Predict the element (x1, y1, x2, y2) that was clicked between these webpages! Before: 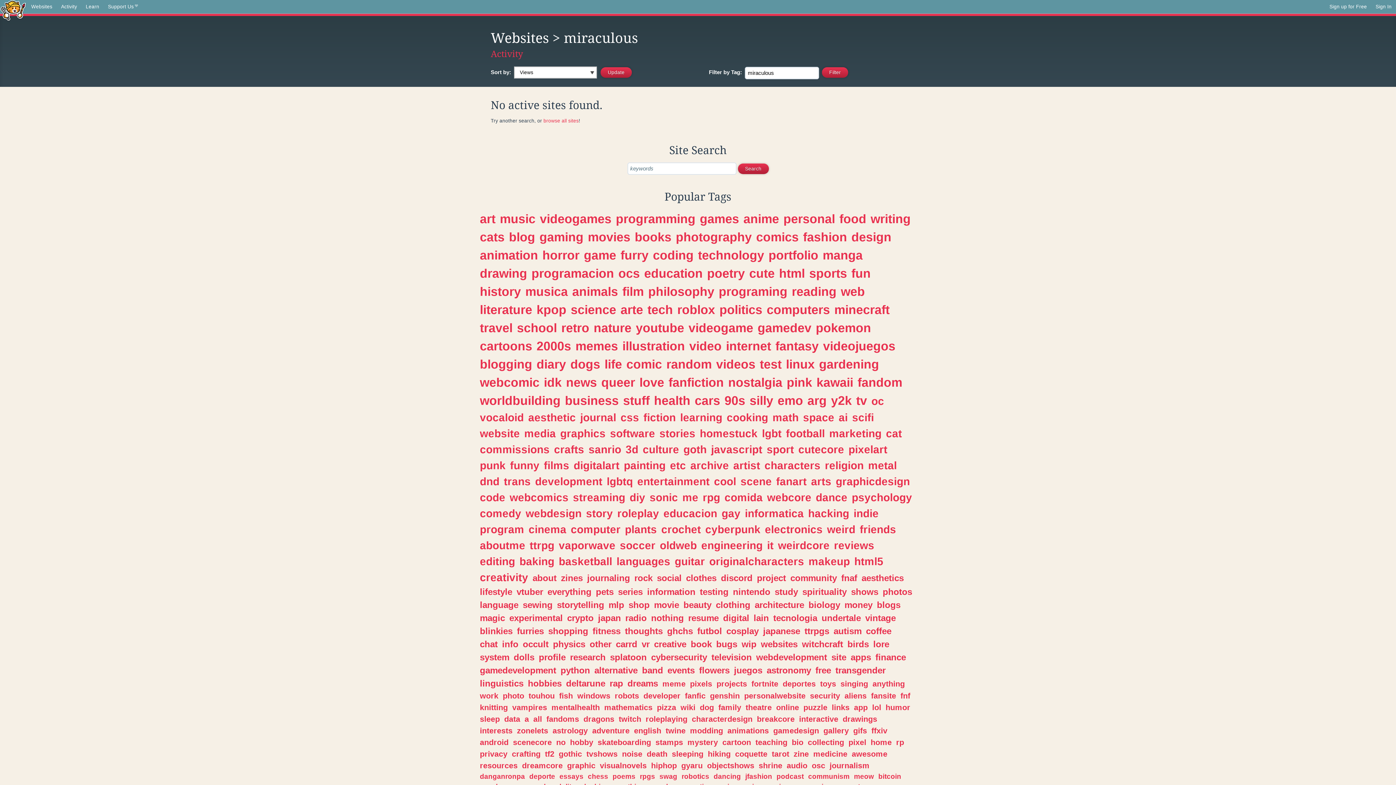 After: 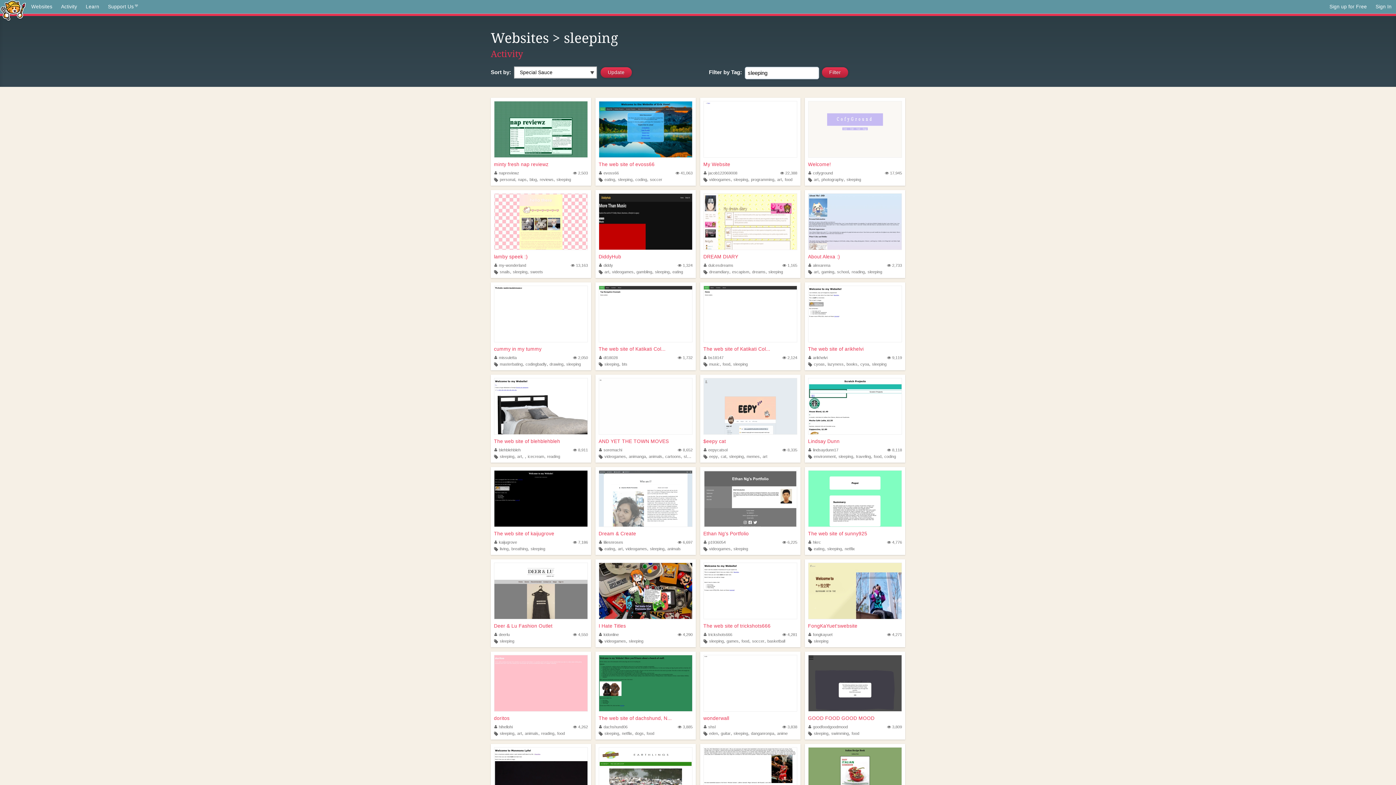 Action: label: sleeping bbox: (672, 749, 703, 758)